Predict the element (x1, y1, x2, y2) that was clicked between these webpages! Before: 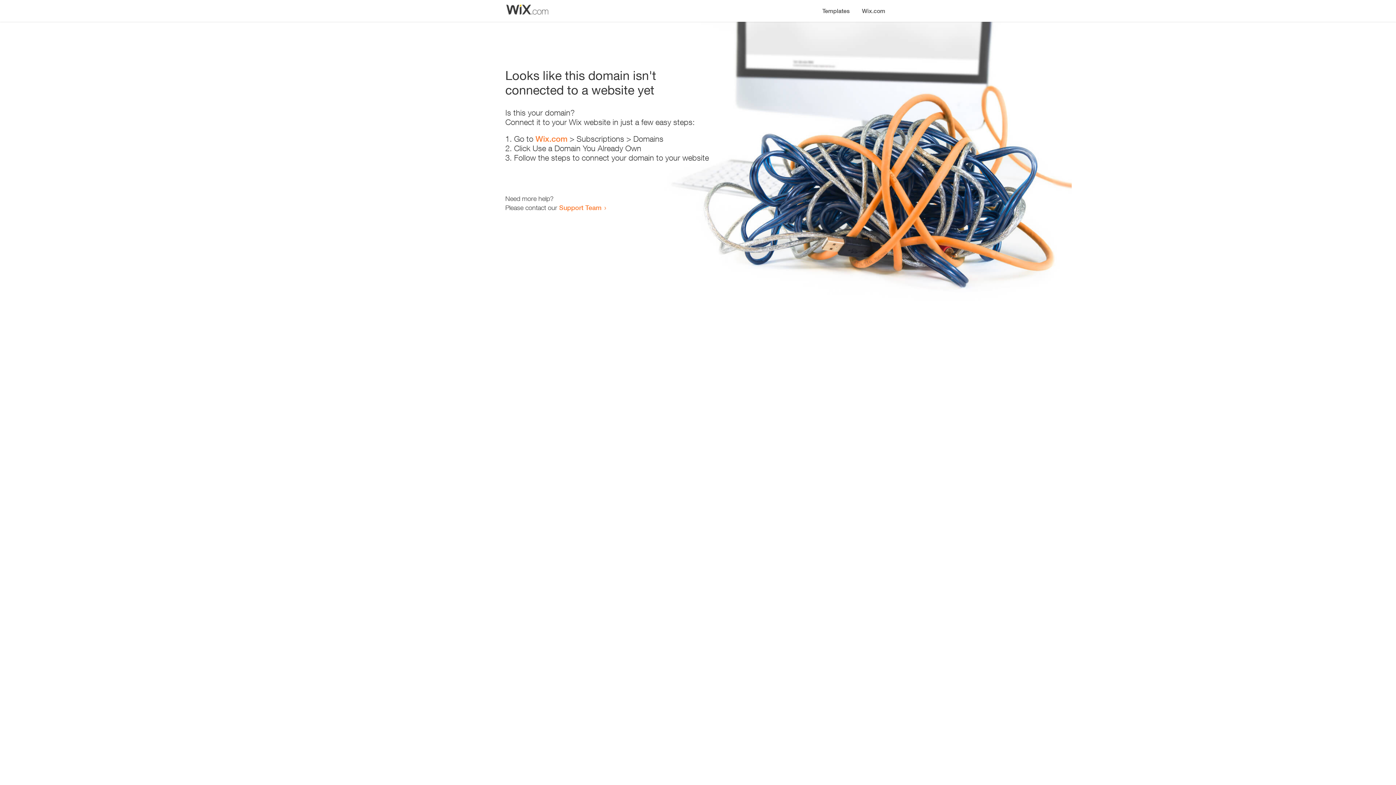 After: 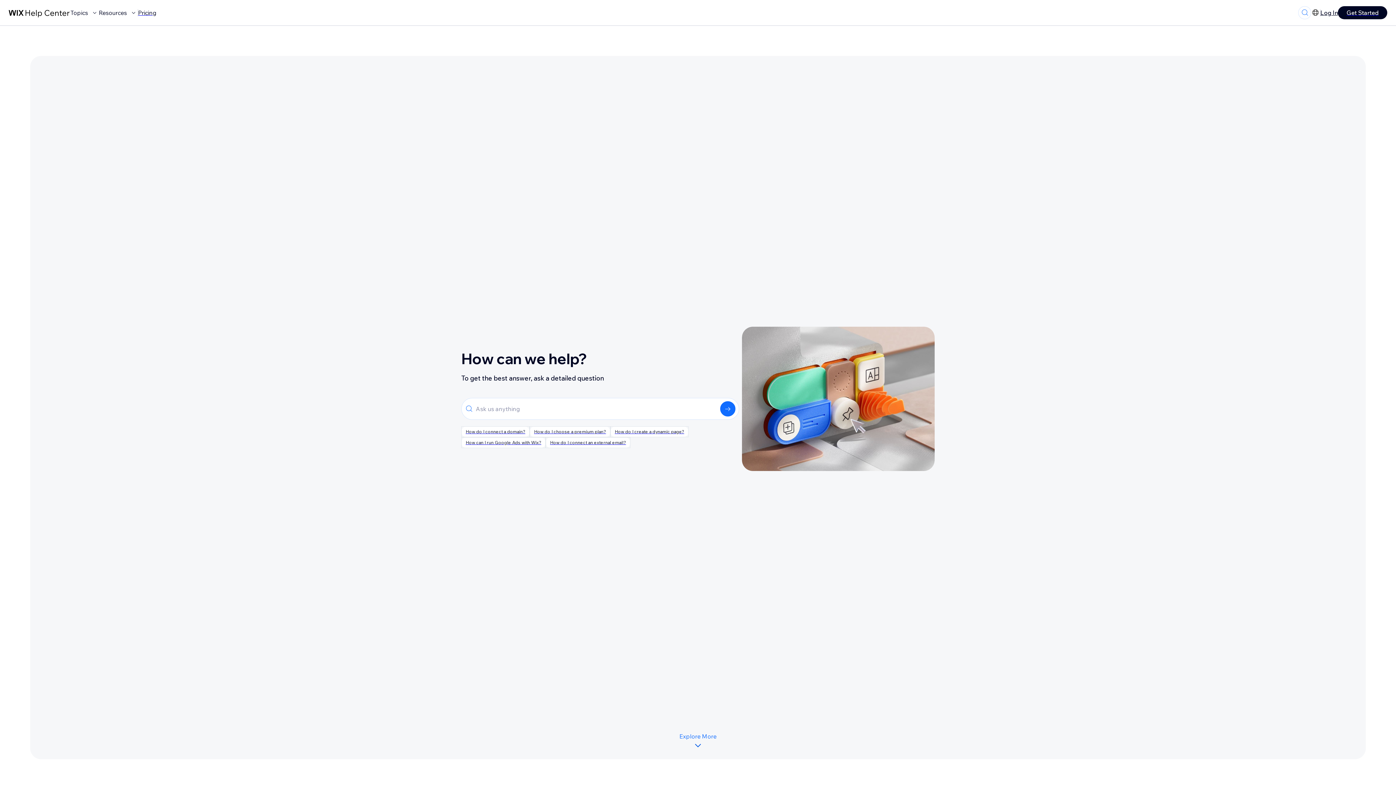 Action: label: Support Team bbox: (559, 203, 601, 211)